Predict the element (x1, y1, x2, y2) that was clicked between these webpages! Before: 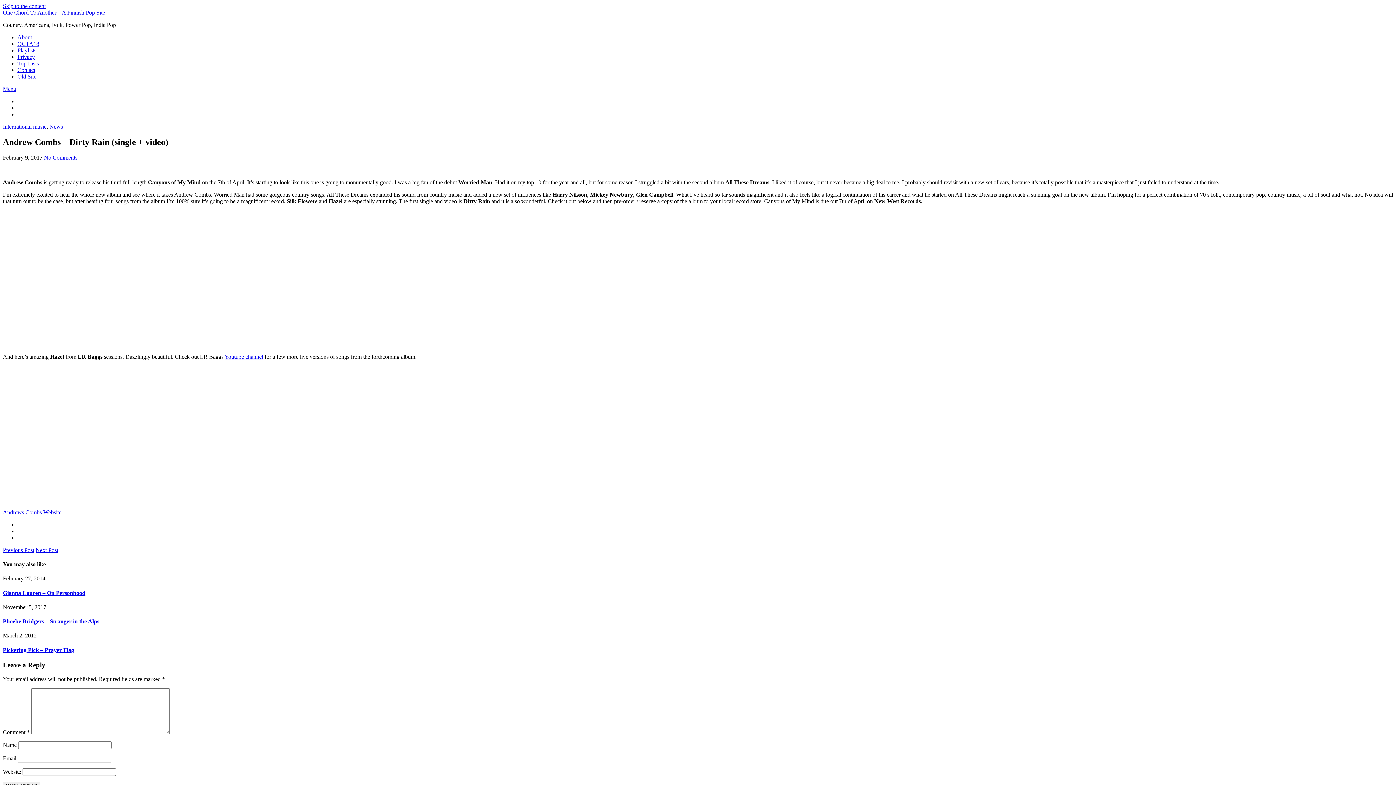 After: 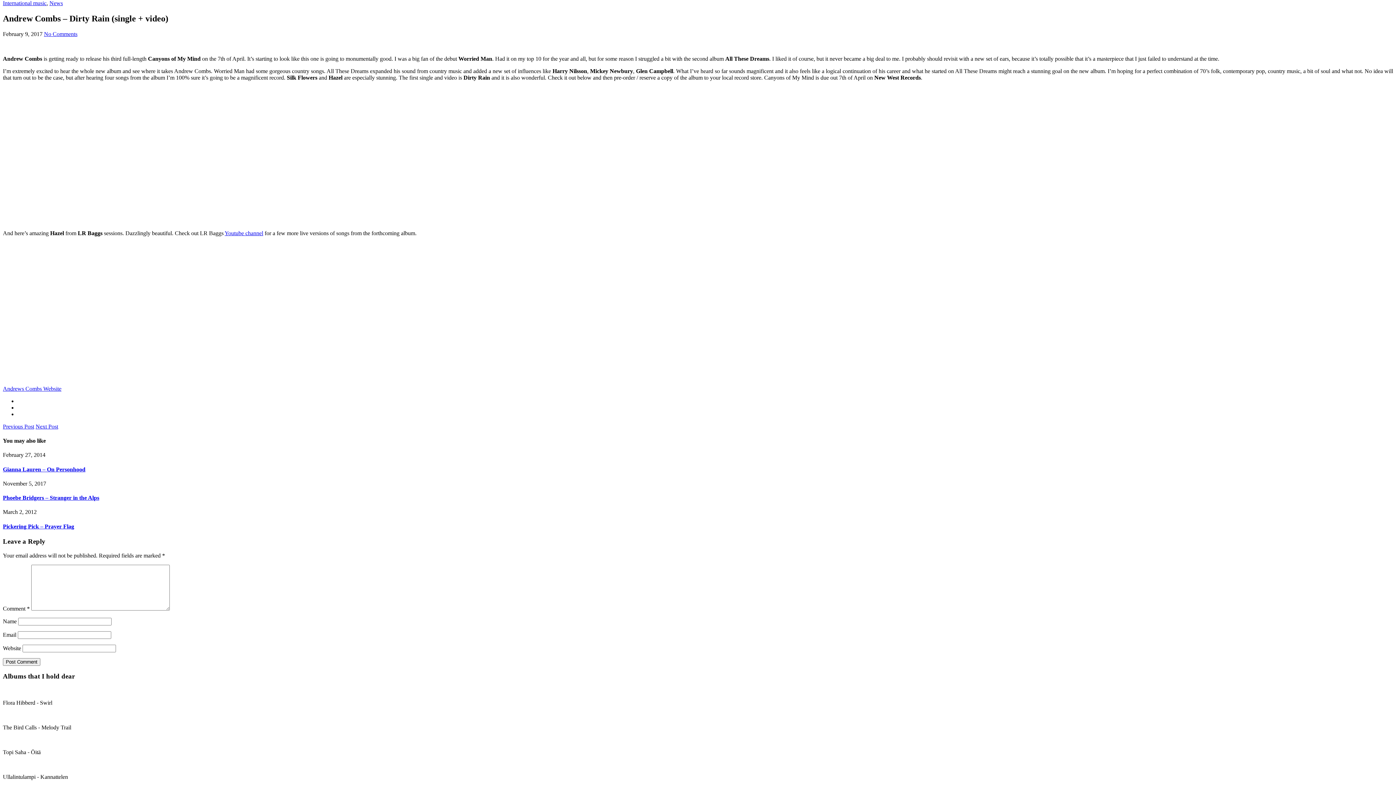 Action: label: Skip to the content bbox: (2, 2, 45, 9)